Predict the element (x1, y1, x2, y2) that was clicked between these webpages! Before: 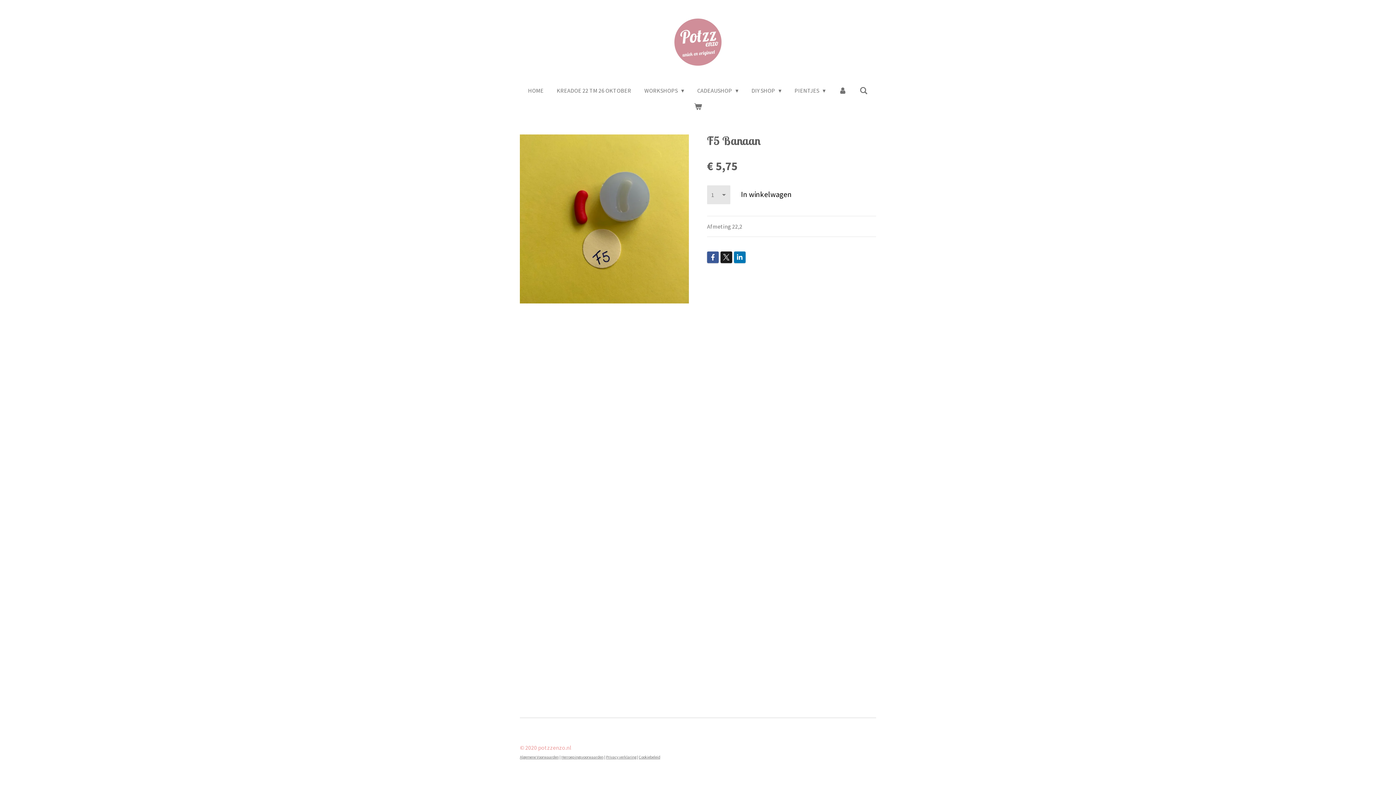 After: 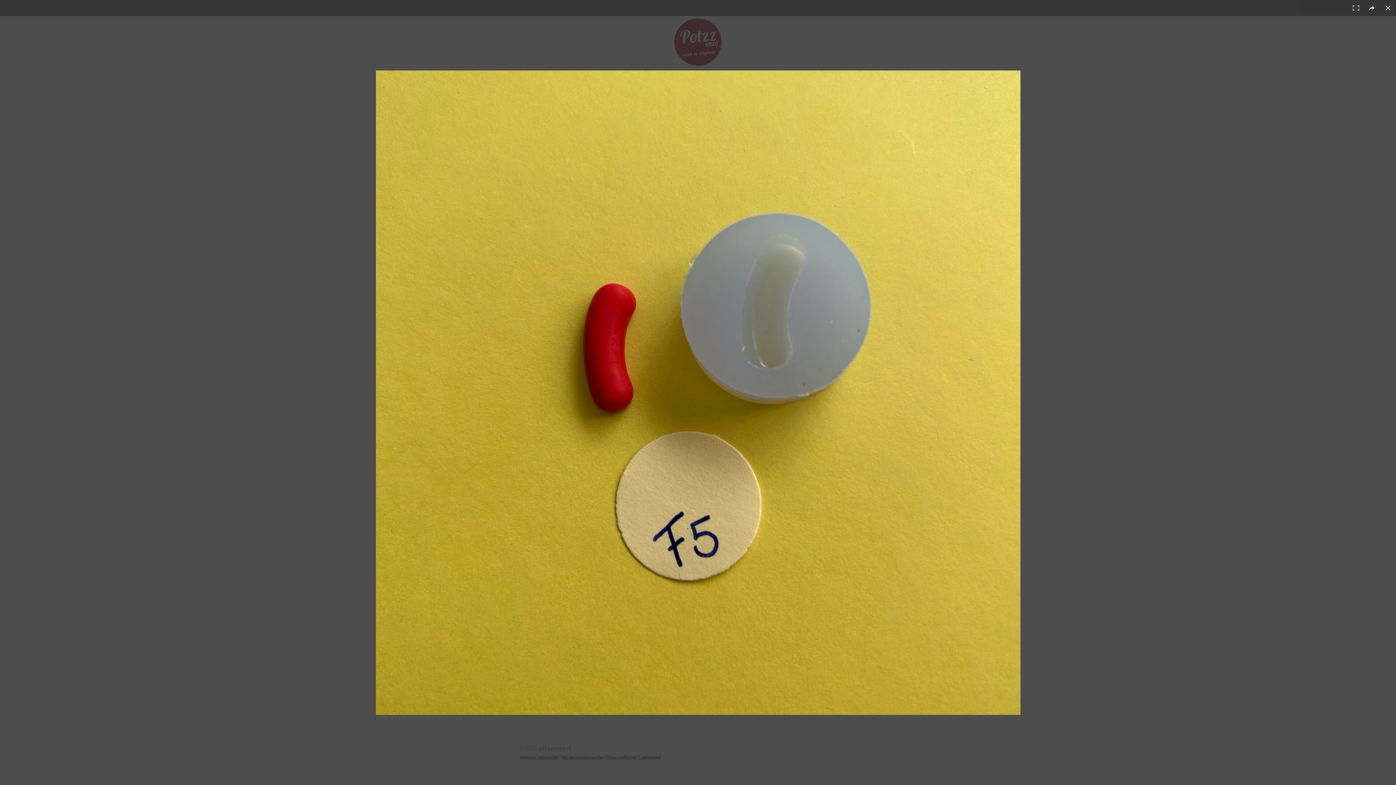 Action: bbox: (520, 134, 689, 303)